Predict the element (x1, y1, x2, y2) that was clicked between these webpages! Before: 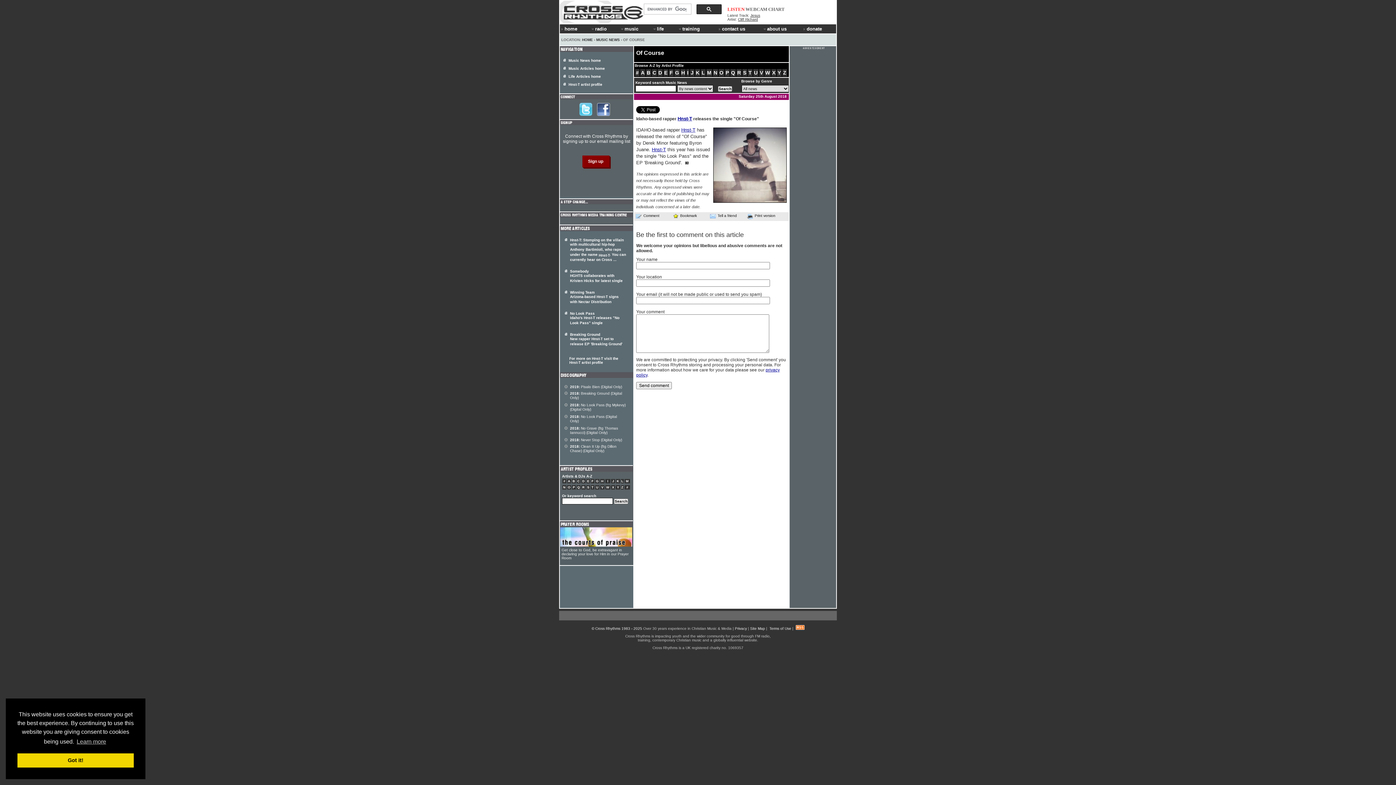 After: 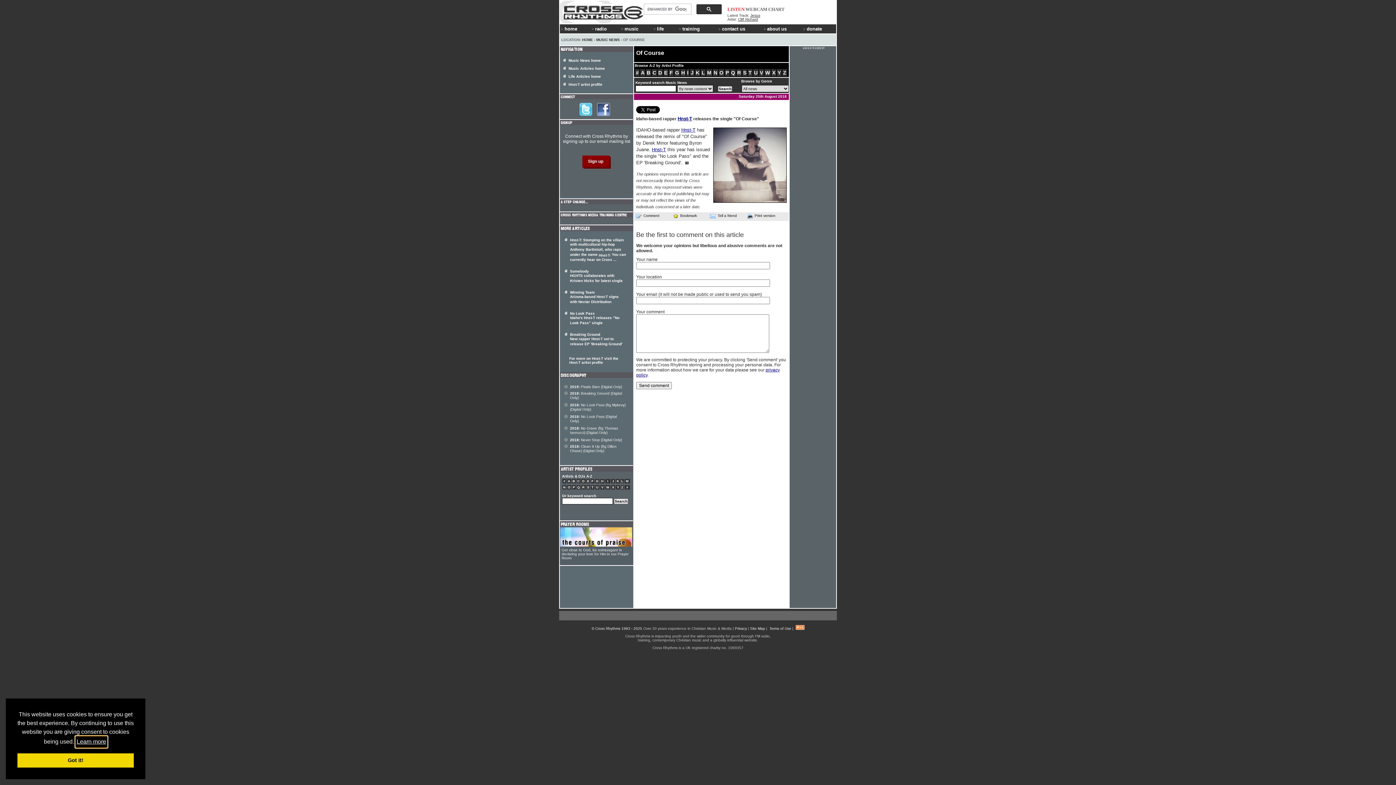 Action: label: learn more about cookies bbox: (75, 736, 107, 747)